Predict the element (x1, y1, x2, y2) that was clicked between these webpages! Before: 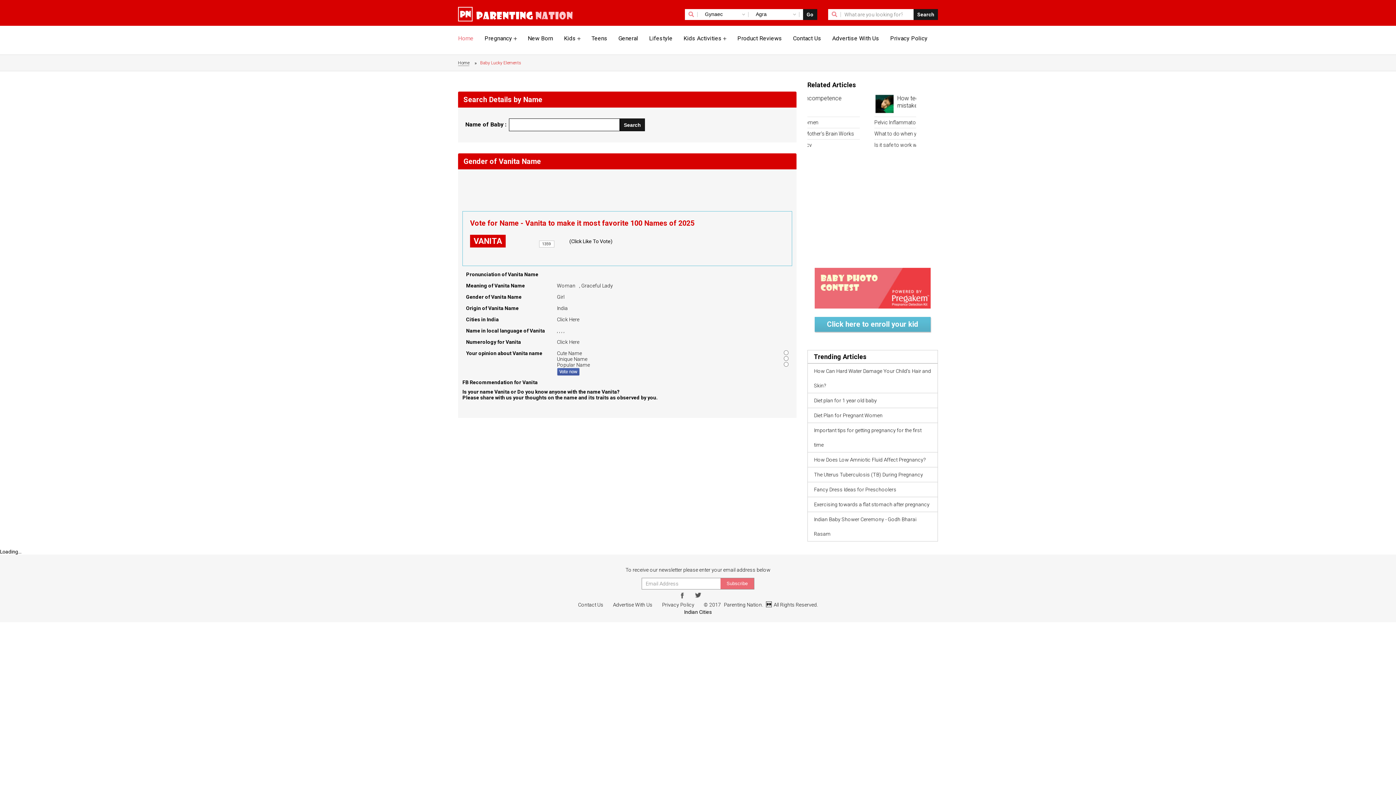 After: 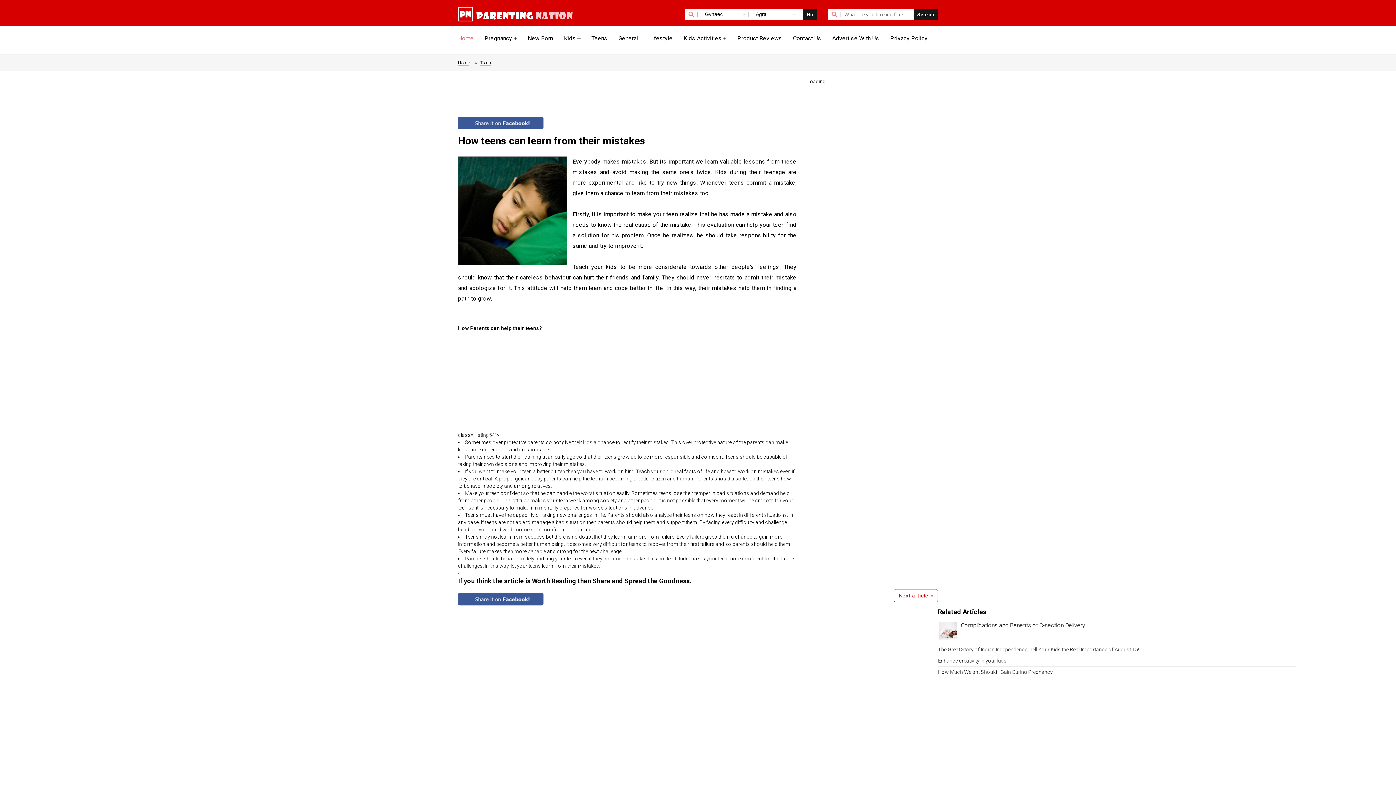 Action: label: How teens can learn from their mistakes bbox: (830, 94, 916, 109)